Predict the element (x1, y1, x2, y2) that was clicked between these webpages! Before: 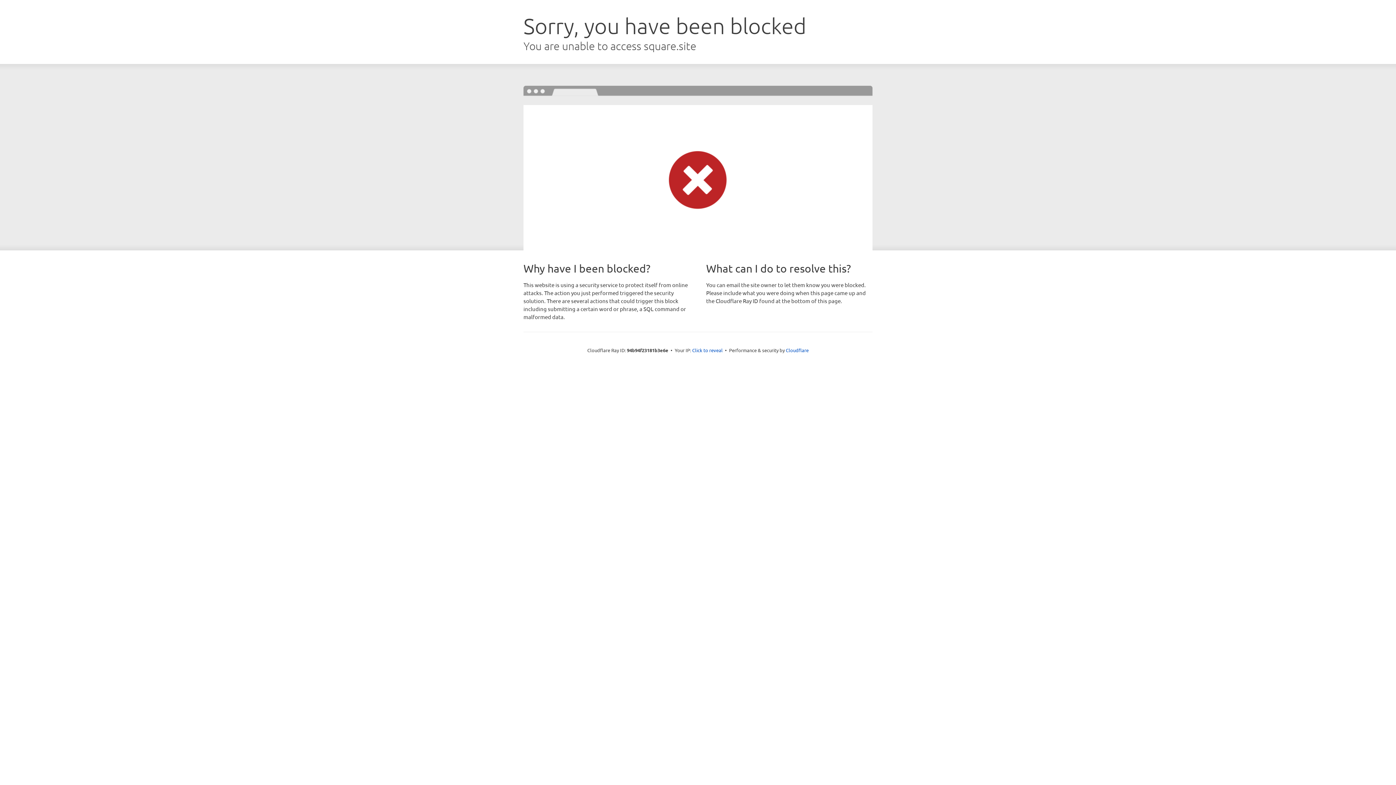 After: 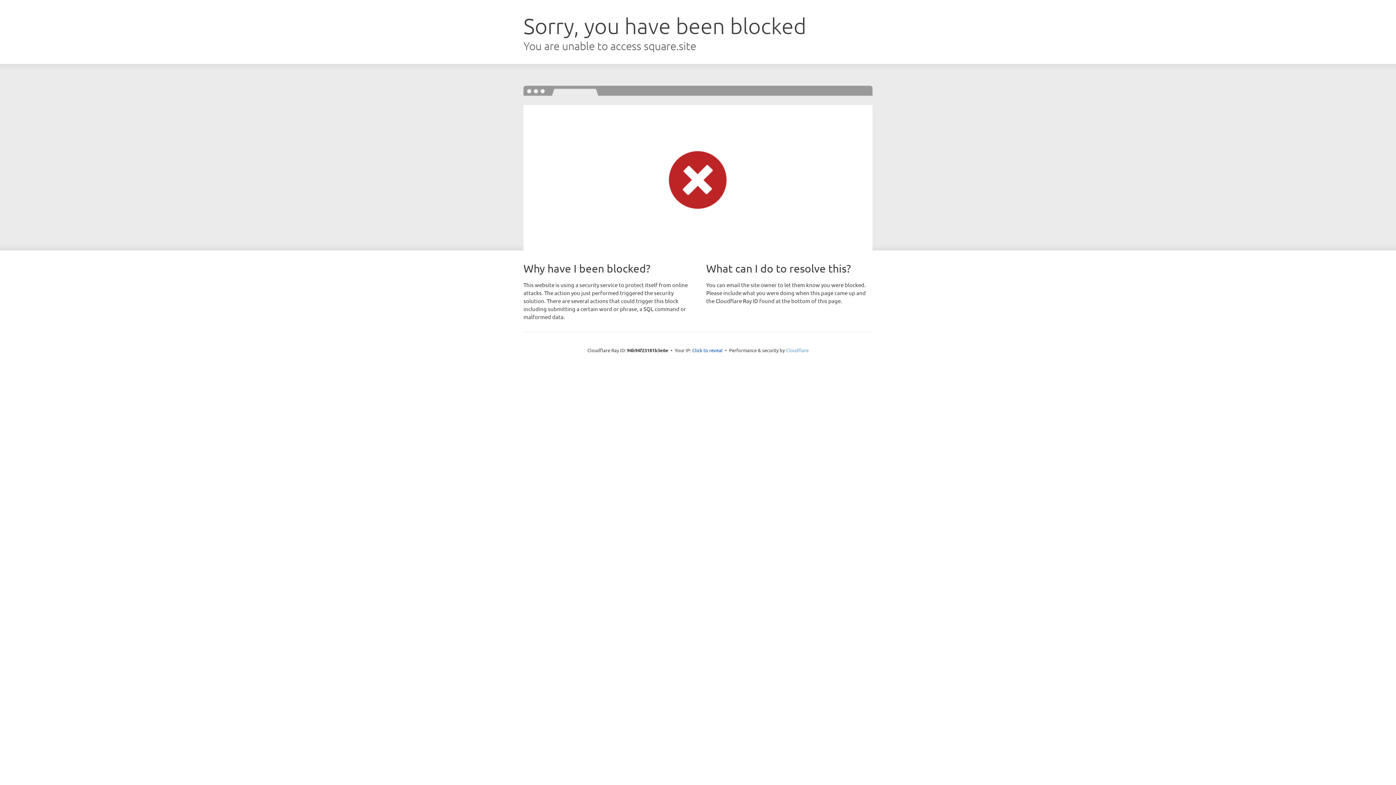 Action: label: Cloudflare bbox: (786, 347, 808, 353)